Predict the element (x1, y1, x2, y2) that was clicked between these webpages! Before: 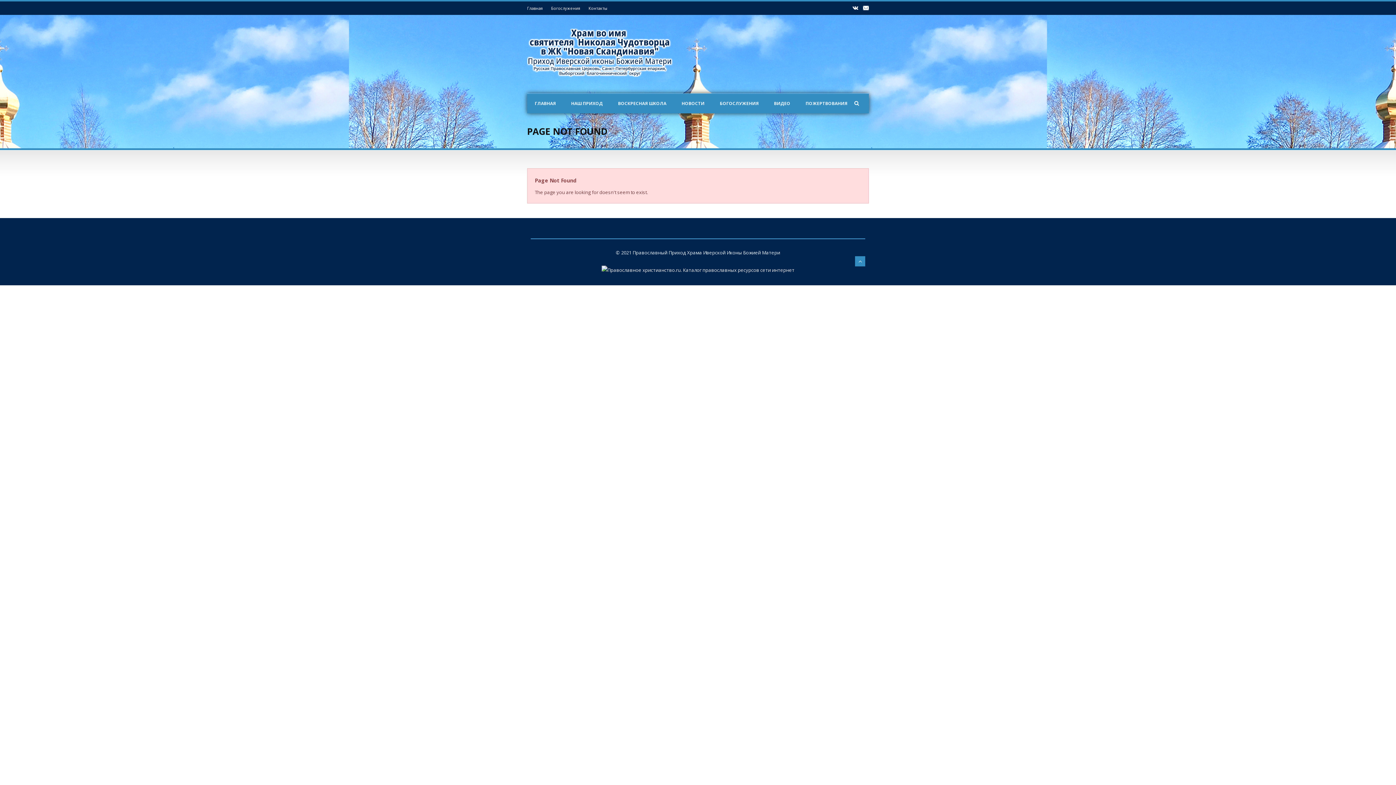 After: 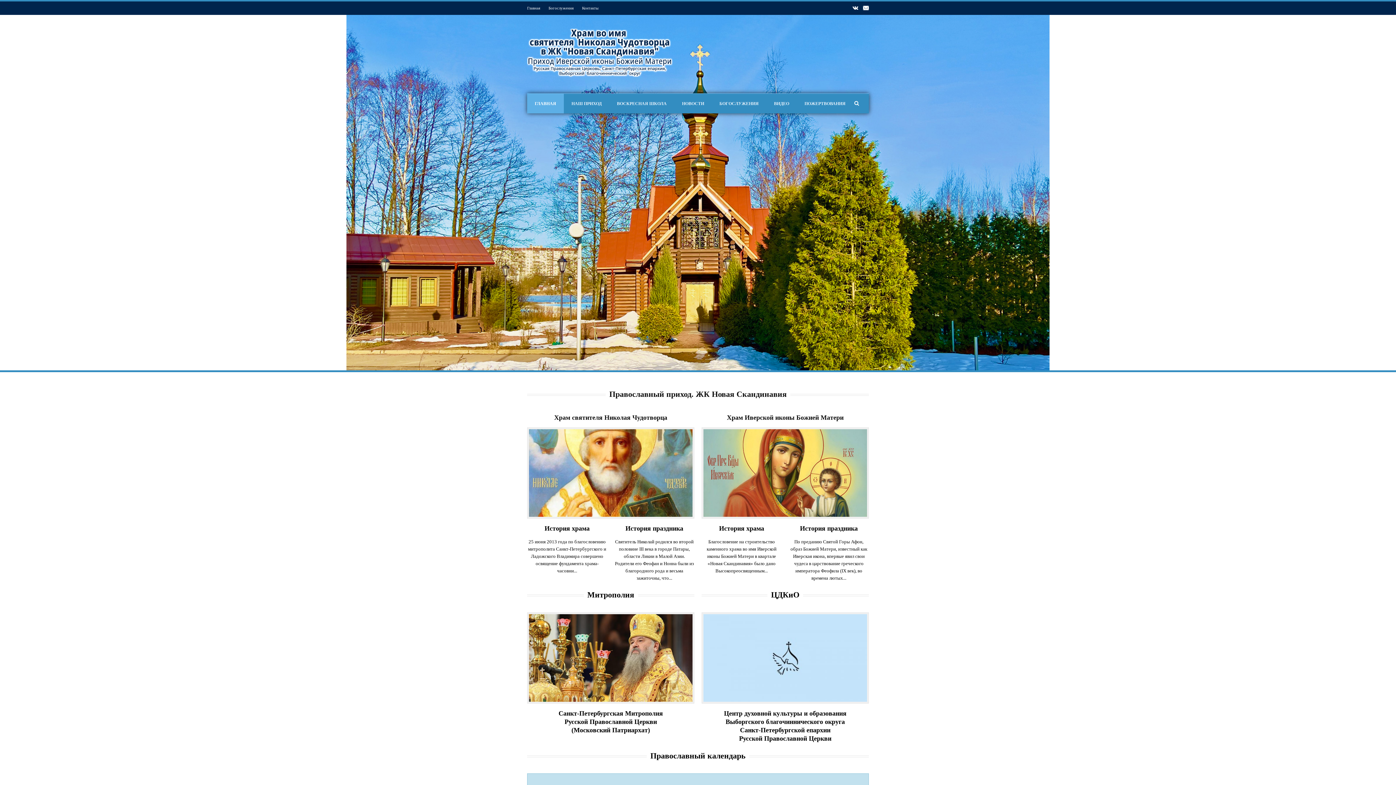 Action: bbox: (527, 28, 672, 76)